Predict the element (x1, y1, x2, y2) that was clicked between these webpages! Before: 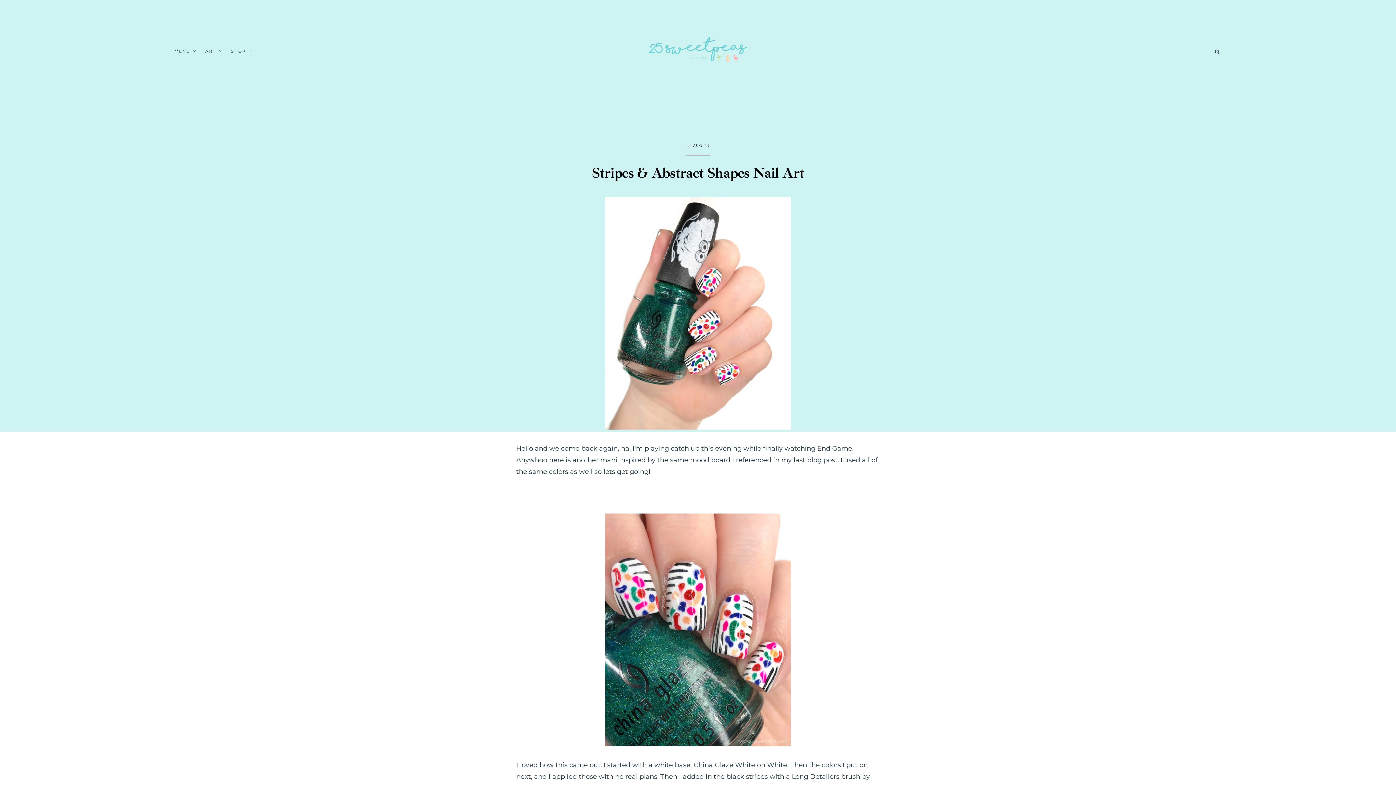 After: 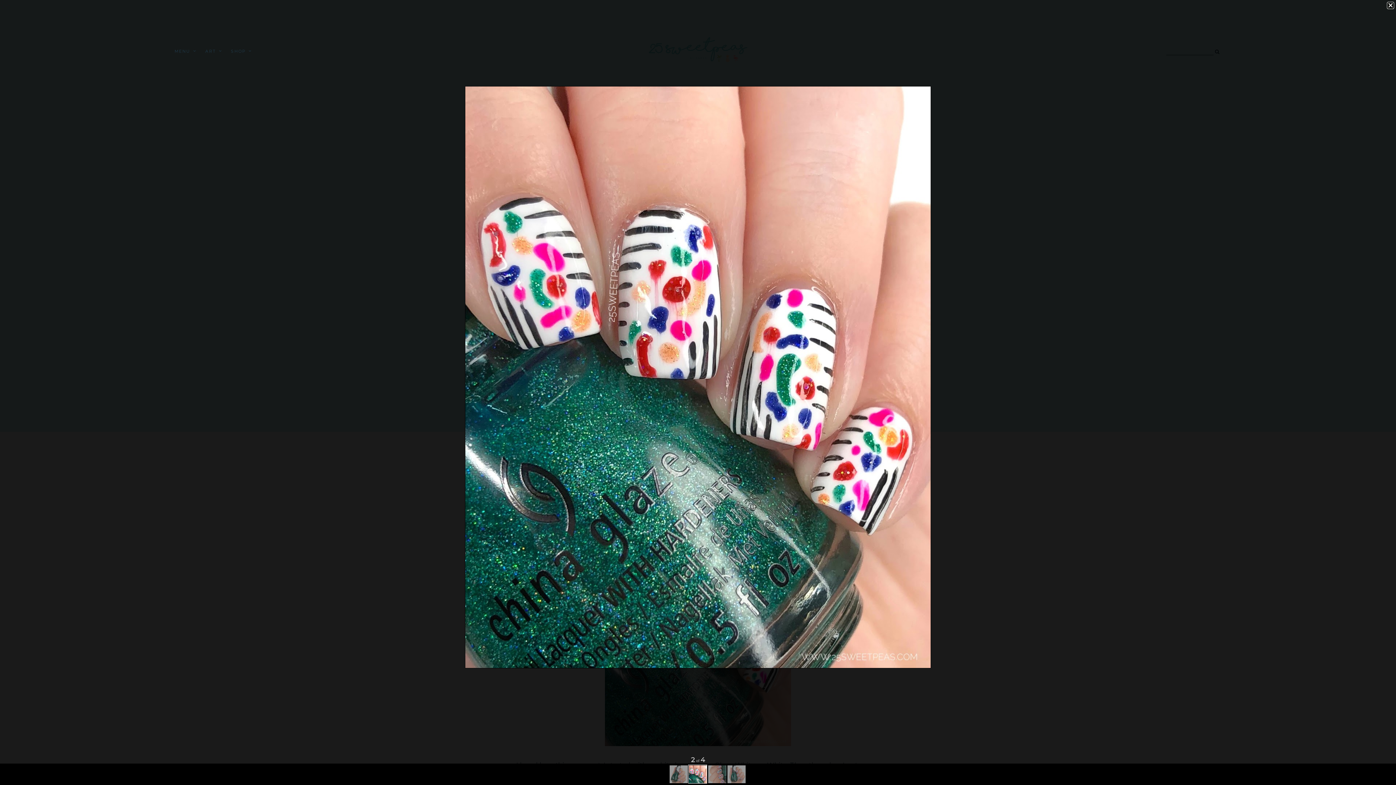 Action: bbox: (516, 512, 880, 747)